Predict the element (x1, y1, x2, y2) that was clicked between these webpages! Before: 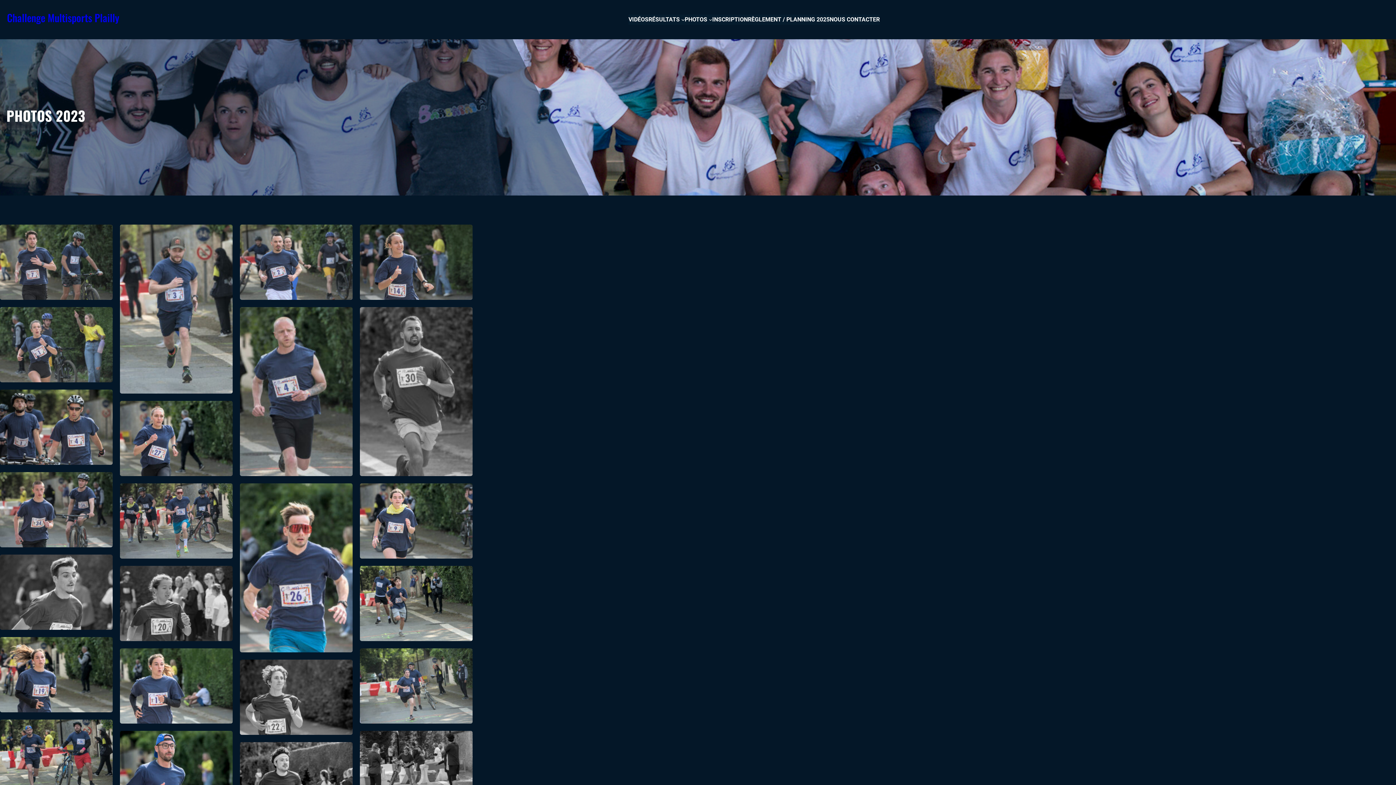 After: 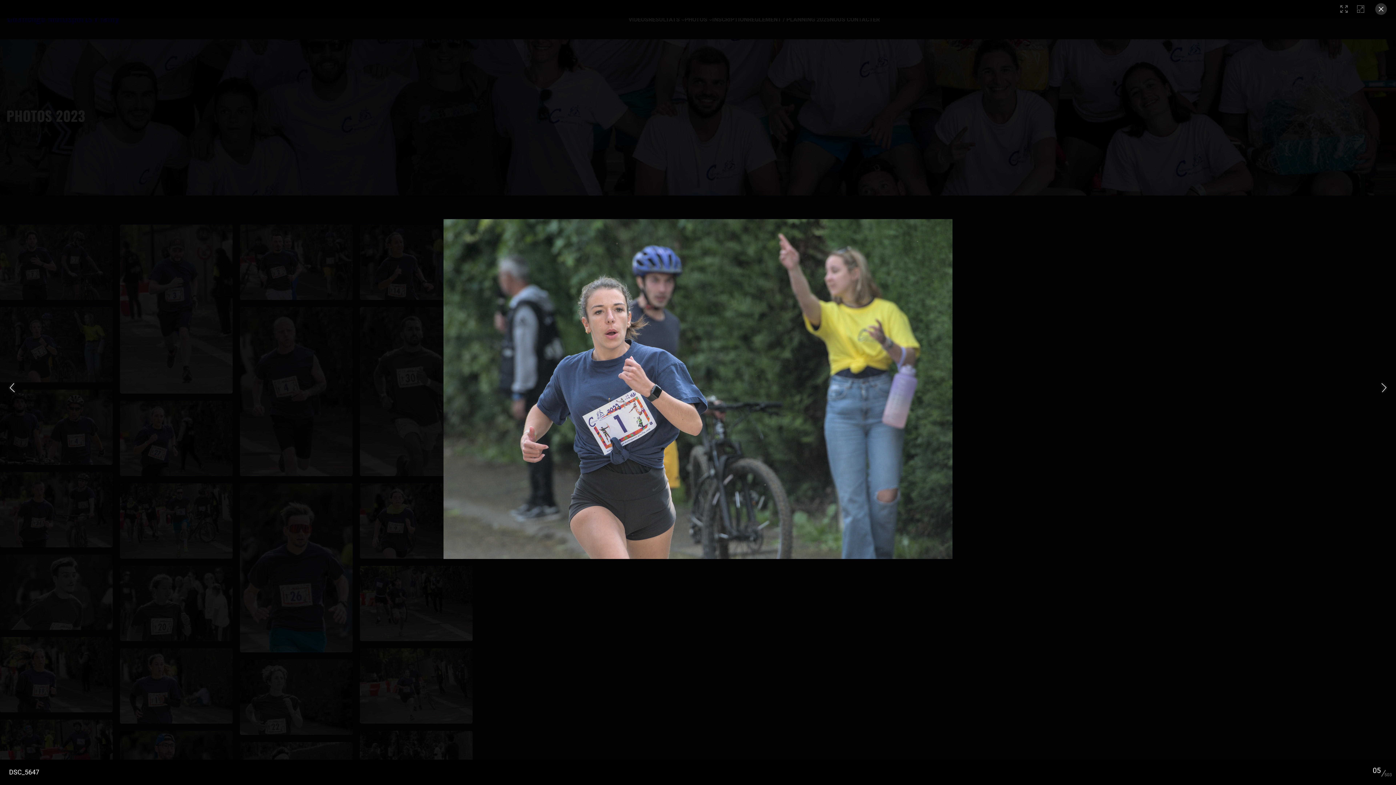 Action: bbox: (0, 307, 112, 382)